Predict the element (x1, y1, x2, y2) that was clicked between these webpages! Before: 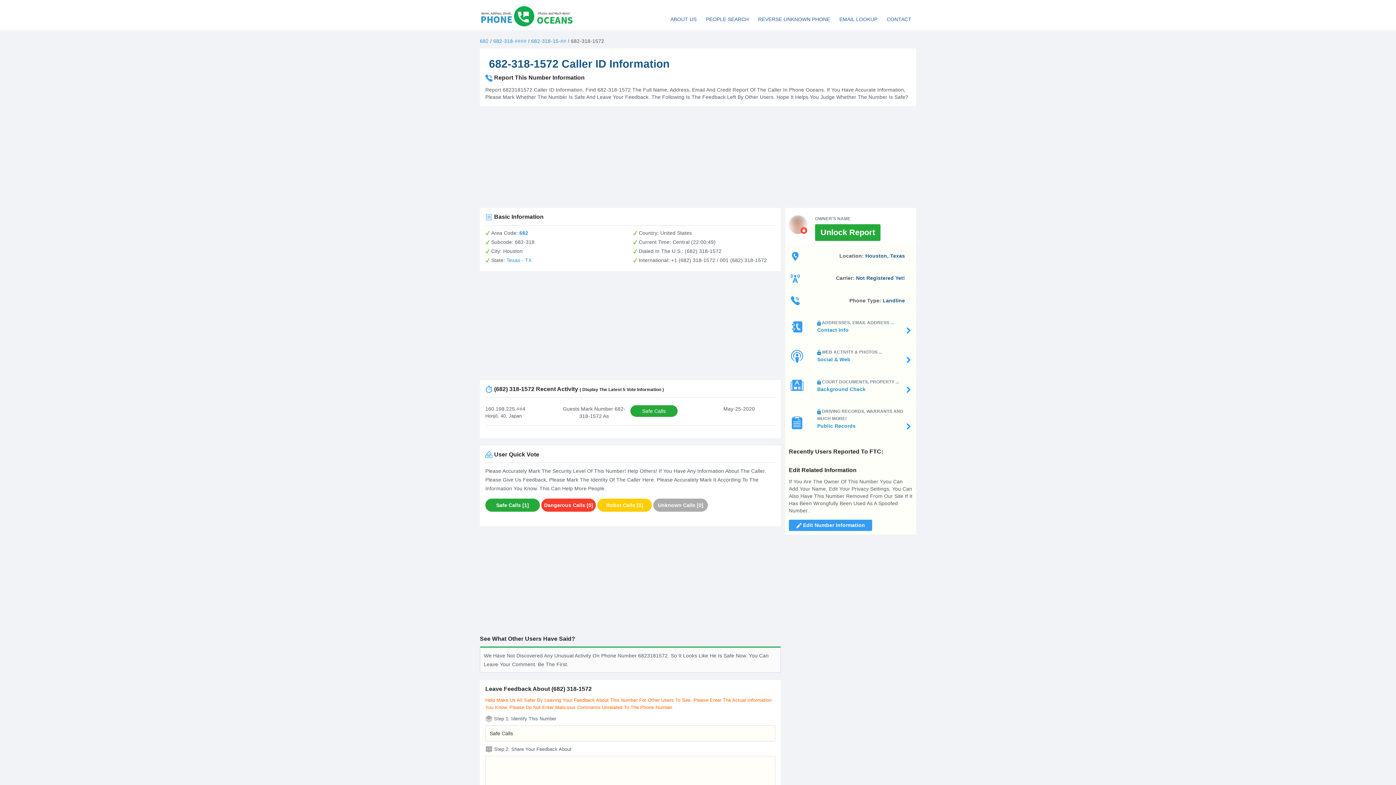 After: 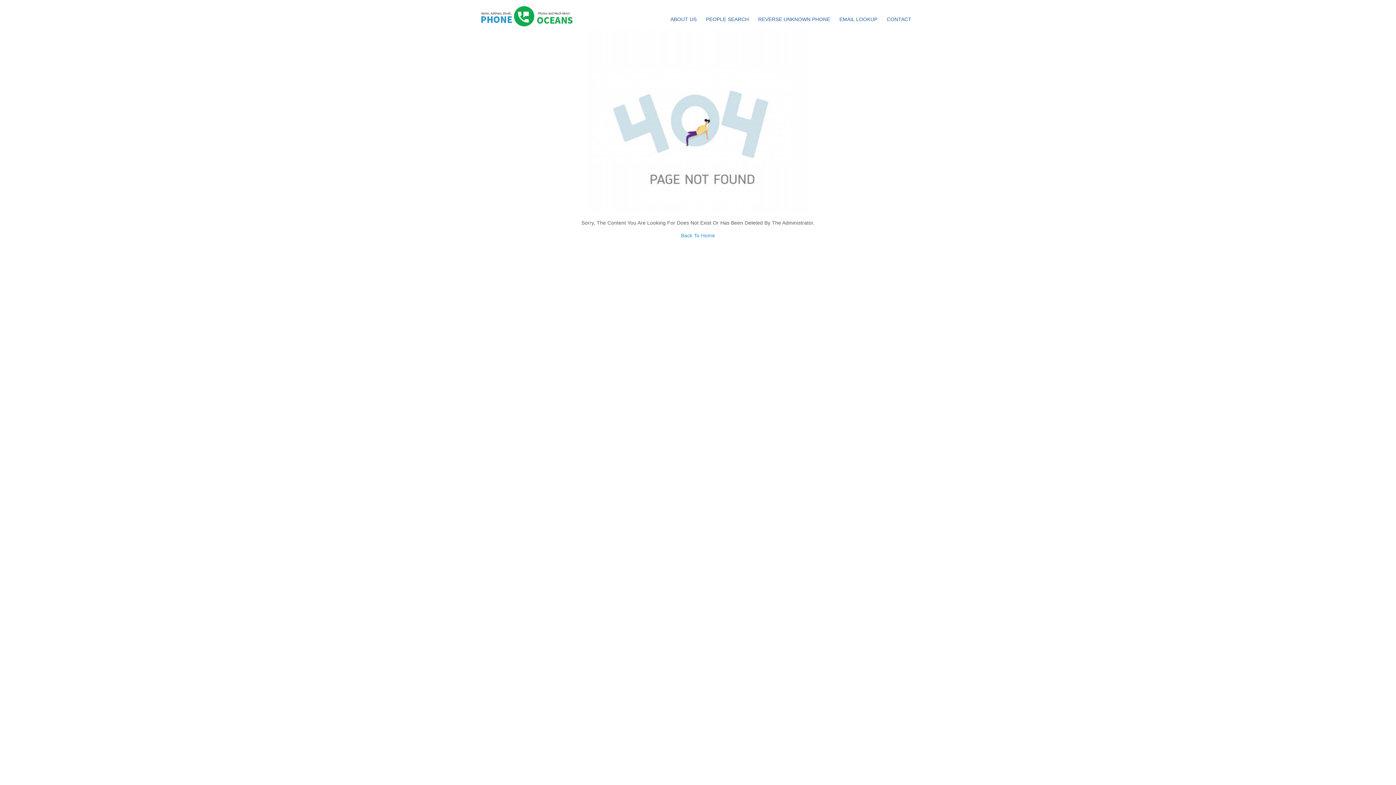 Action: bbox: (493, 38, 526, 44) label: 682-318-####